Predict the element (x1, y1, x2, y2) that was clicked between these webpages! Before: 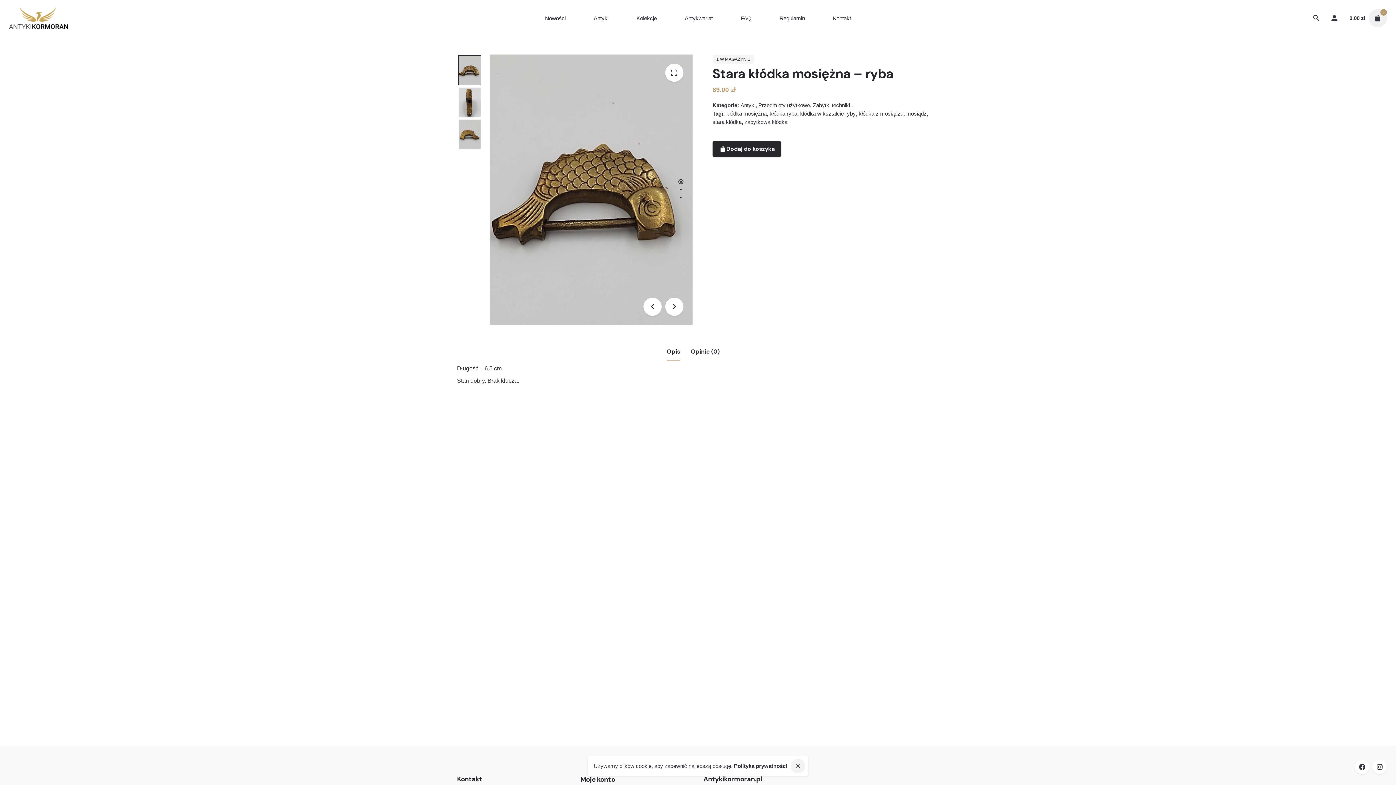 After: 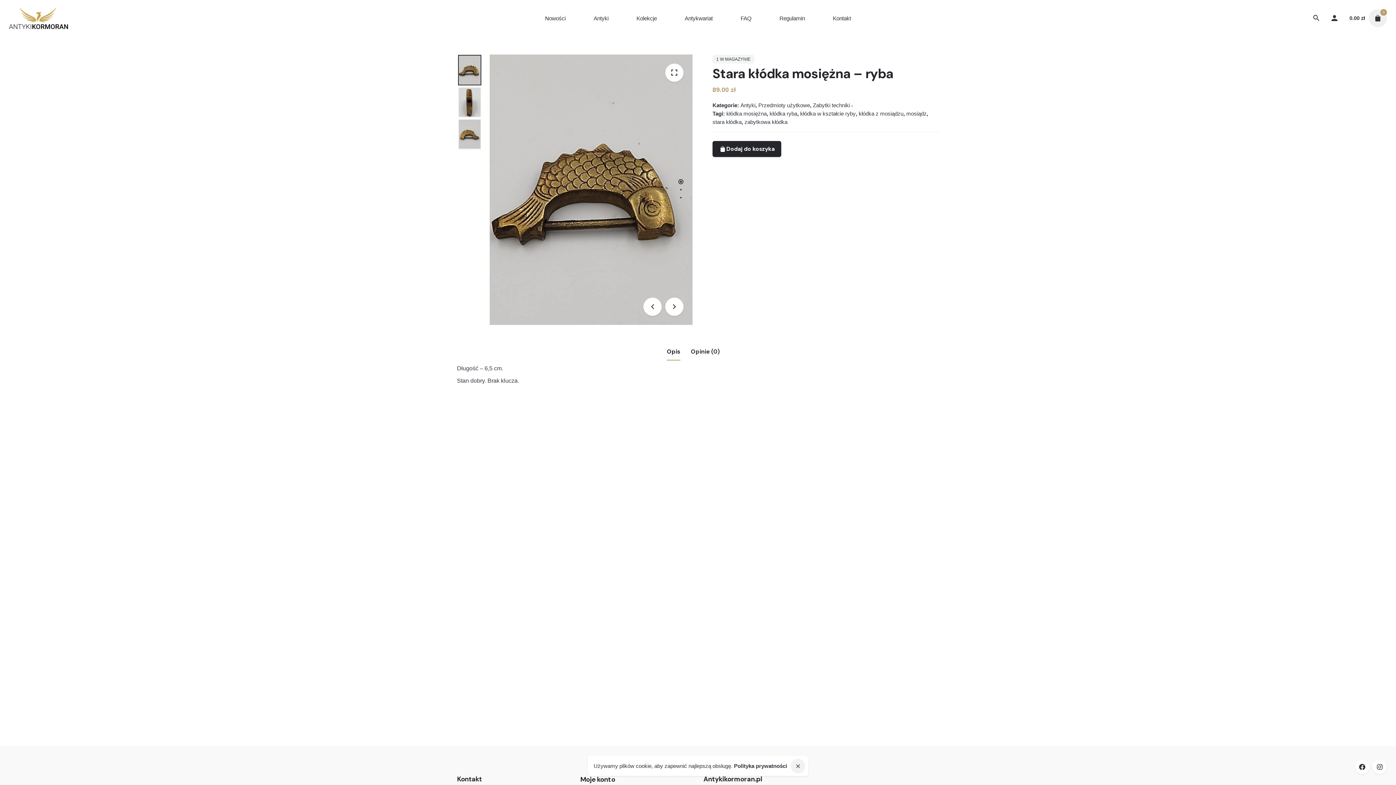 Action: bbox: (546, 439, 550, 445) label: 4 z 5 gwiazdek